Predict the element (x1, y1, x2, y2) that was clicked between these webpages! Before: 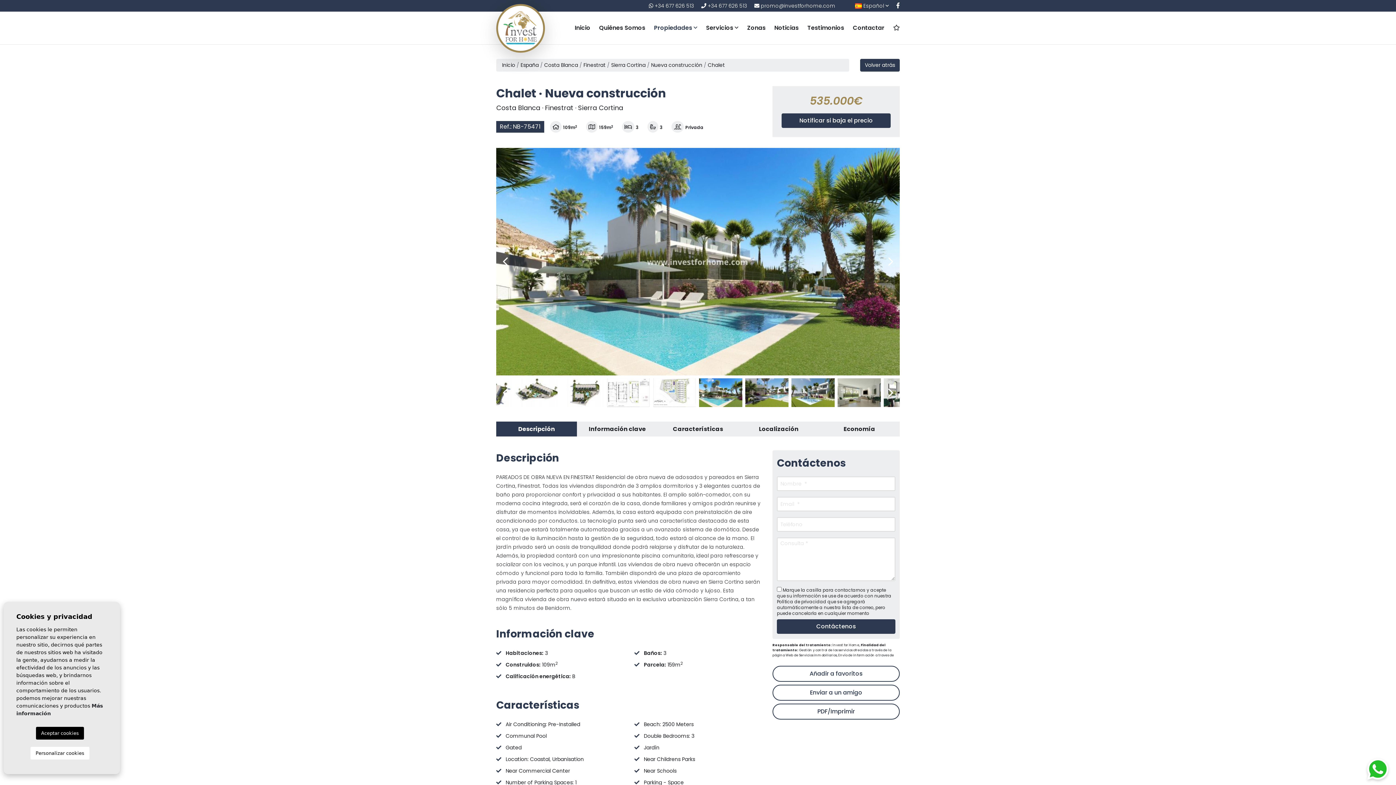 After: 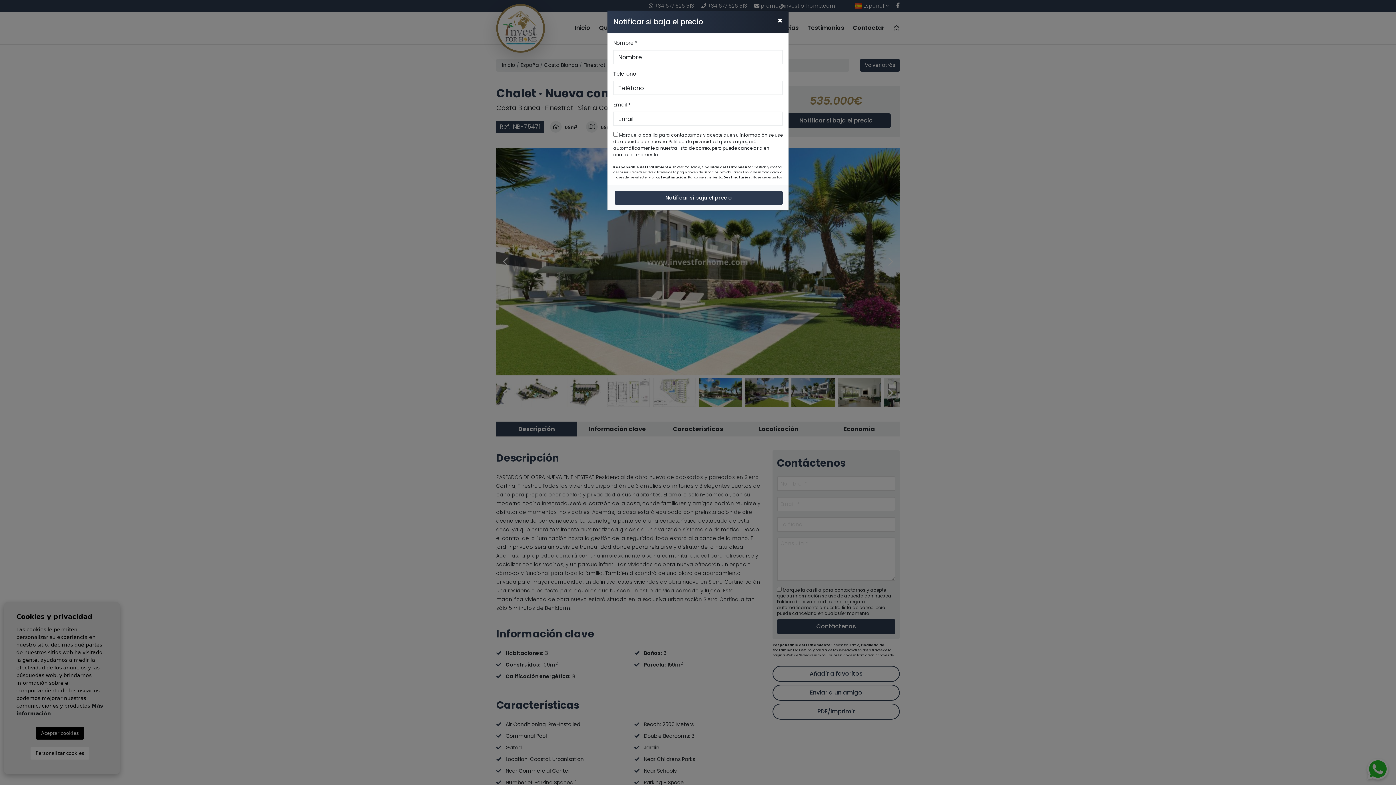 Action: bbox: (781, 113, 890, 128) label: Notificar si baja el precio